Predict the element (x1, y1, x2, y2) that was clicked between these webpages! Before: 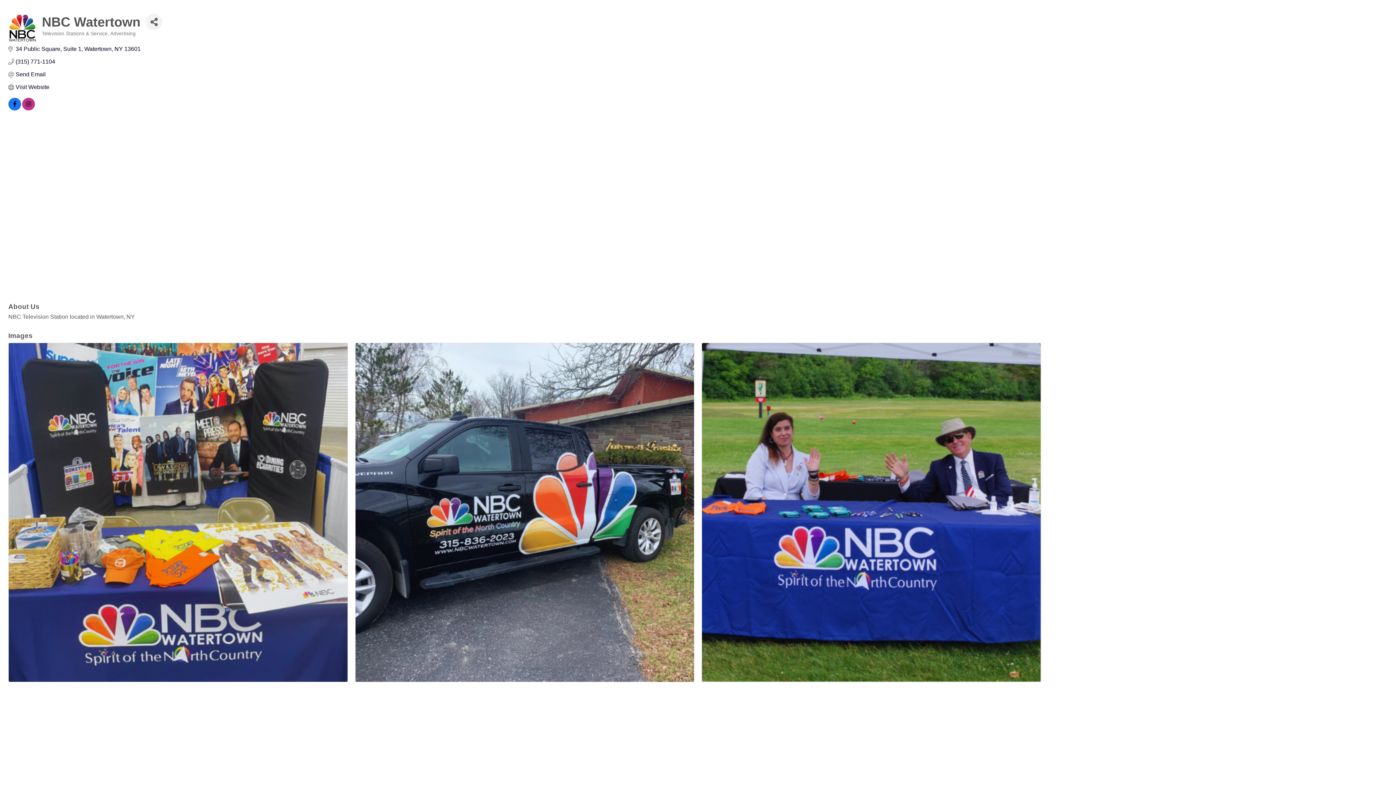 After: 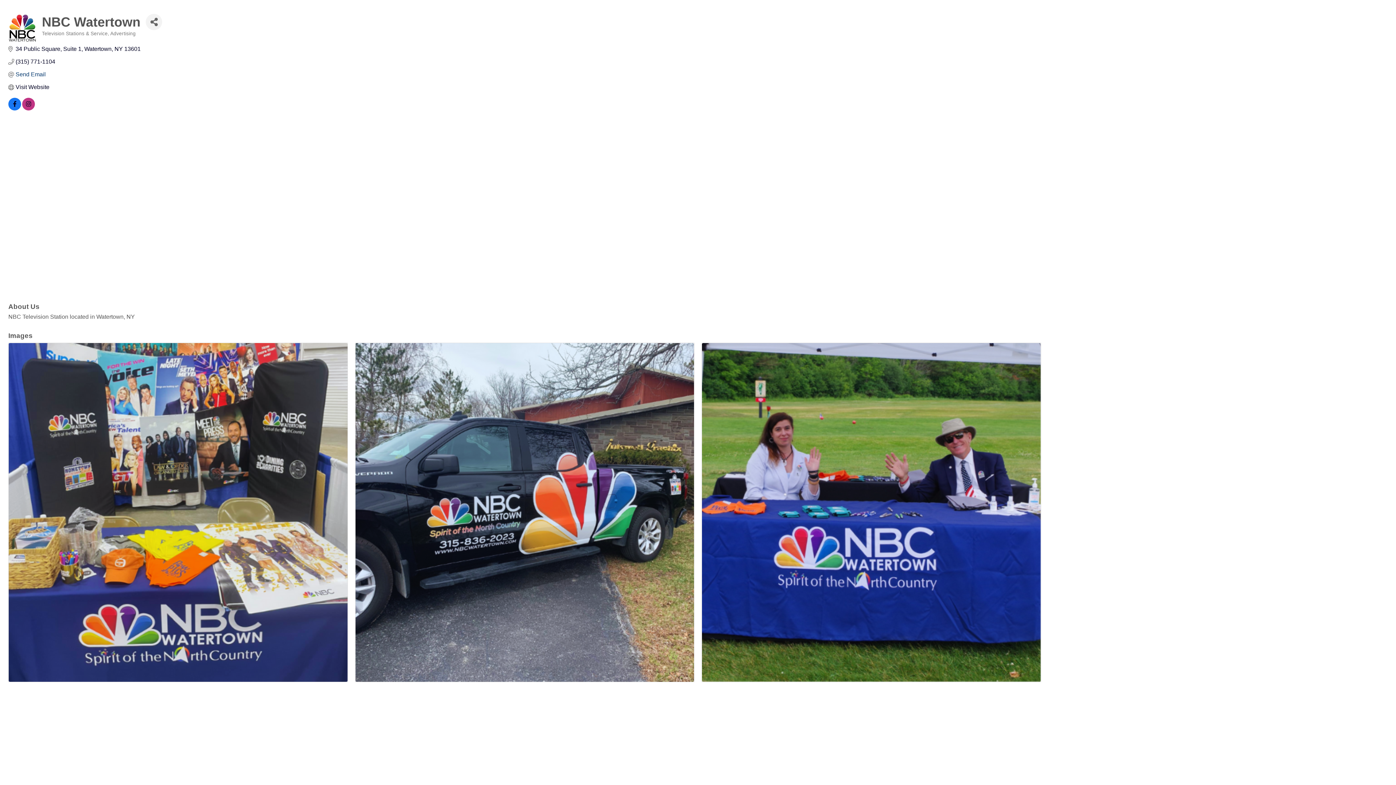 Action: label: Send Email bbox: (15, 70, 45, 77)